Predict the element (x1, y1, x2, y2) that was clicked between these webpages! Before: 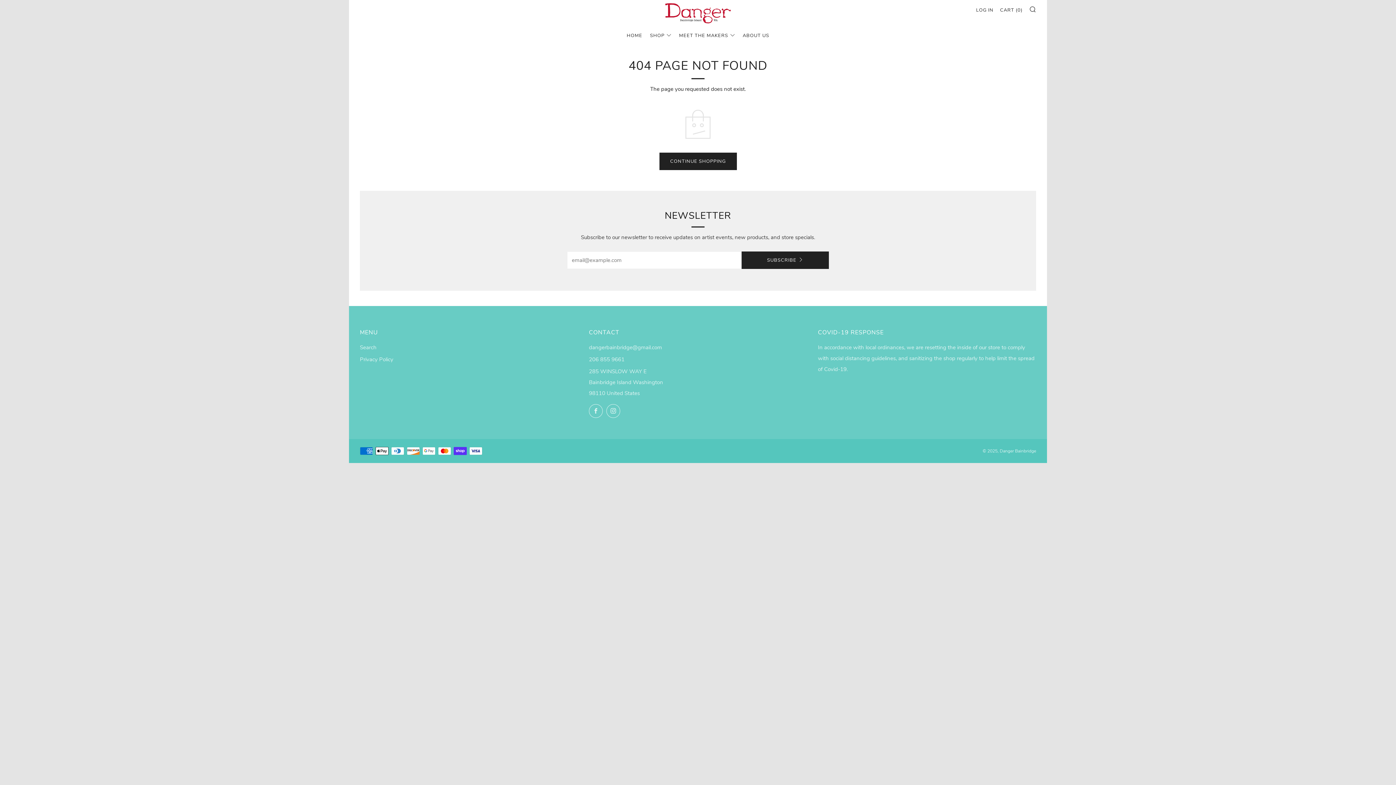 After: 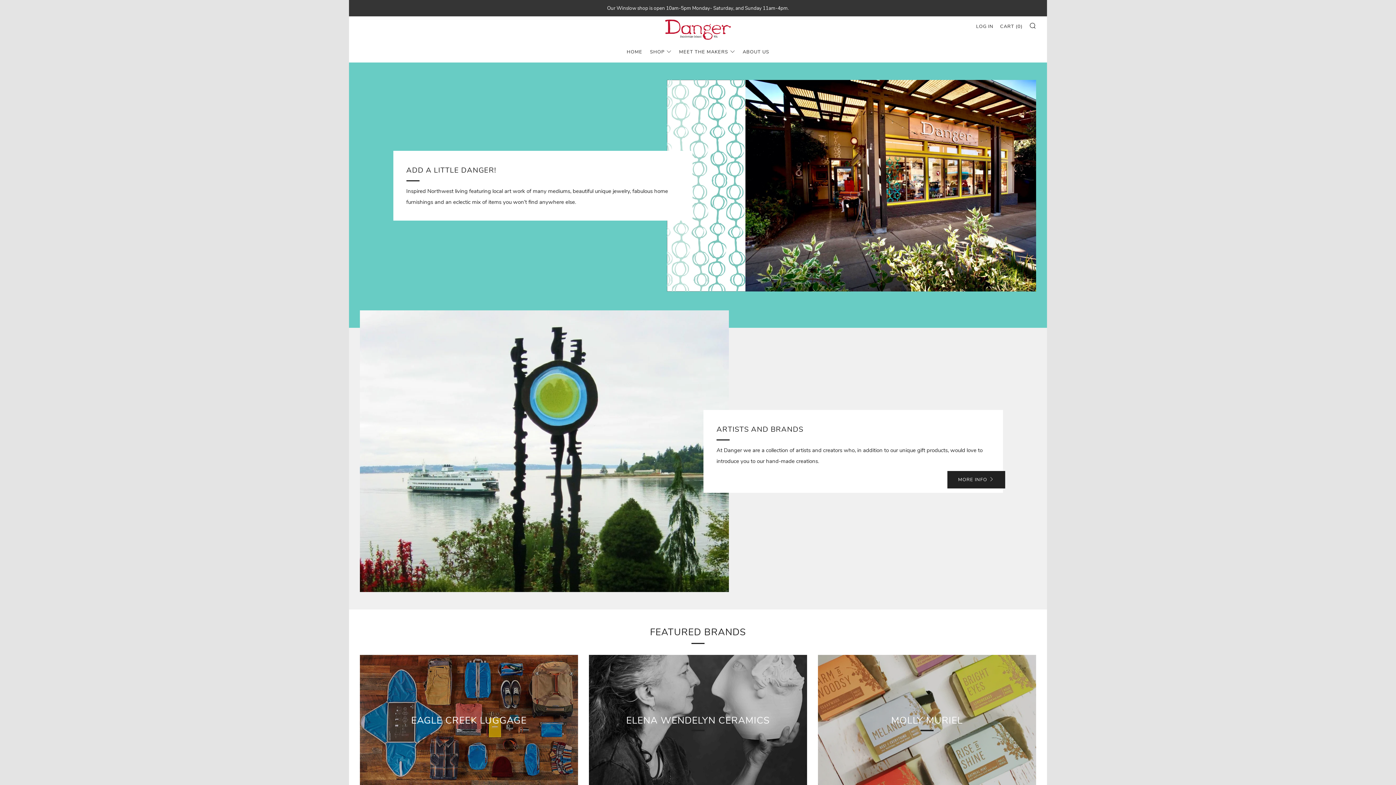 Action: label: CONTINUE SHOPPING bbox: (659, 152, 736, 170)